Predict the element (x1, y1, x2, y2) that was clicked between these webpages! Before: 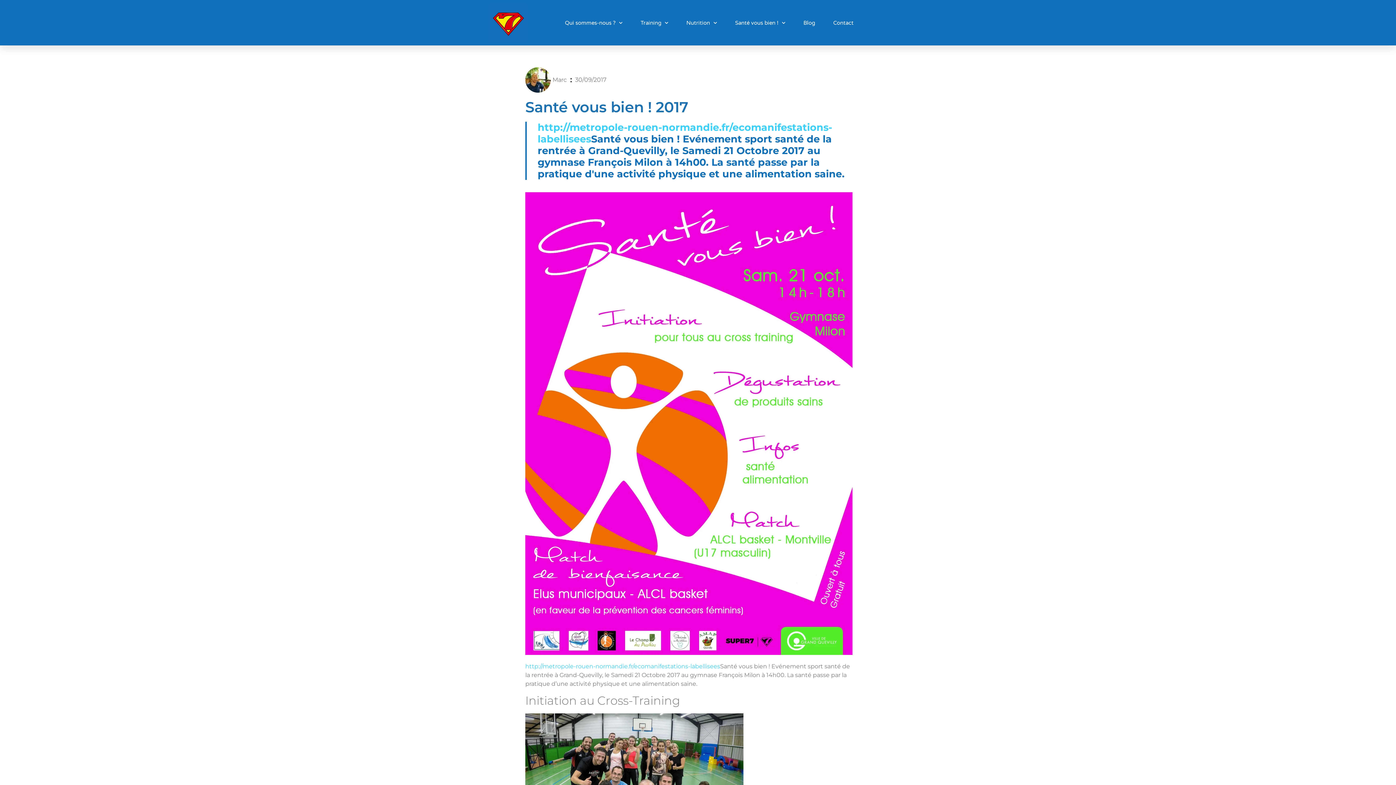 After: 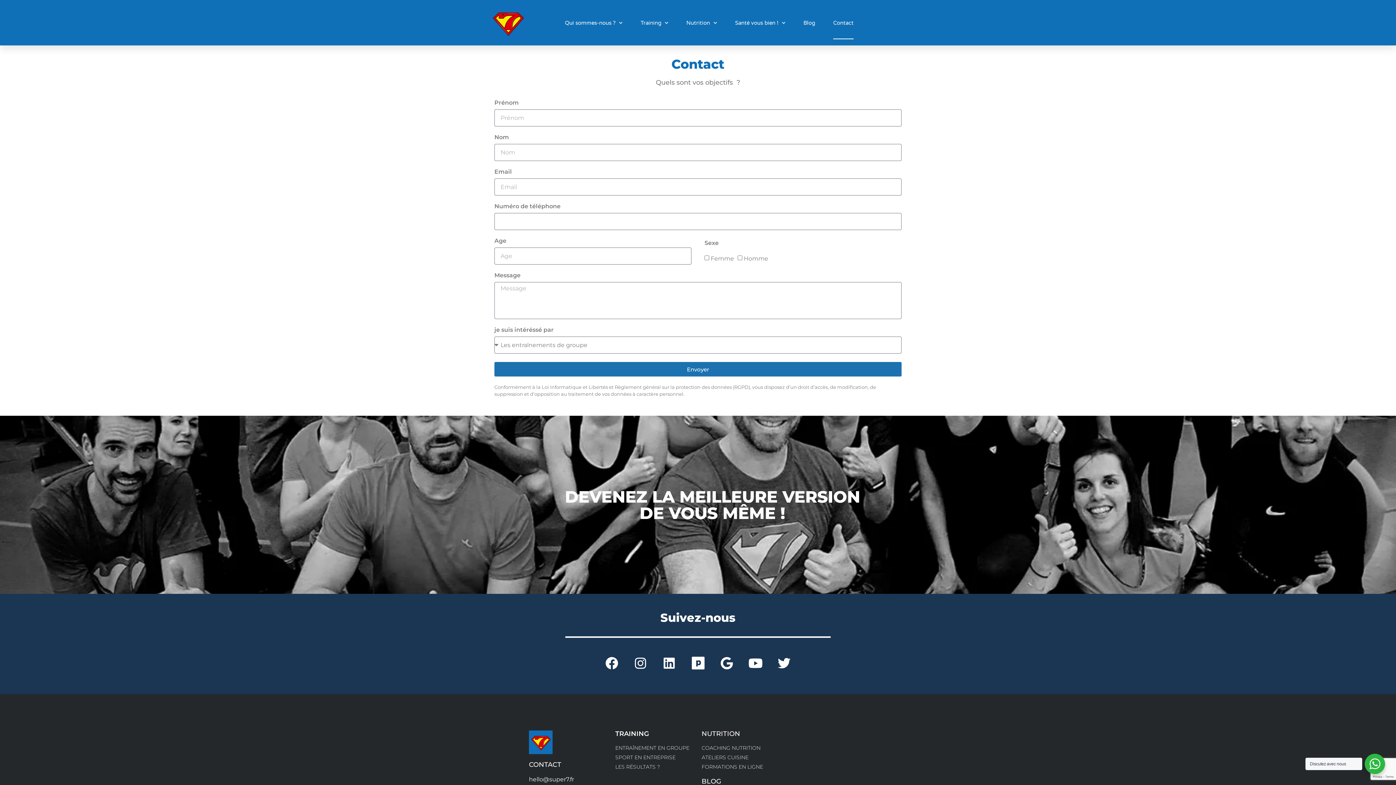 Action: bbox: (833, 6, 853, 39) label: Contact